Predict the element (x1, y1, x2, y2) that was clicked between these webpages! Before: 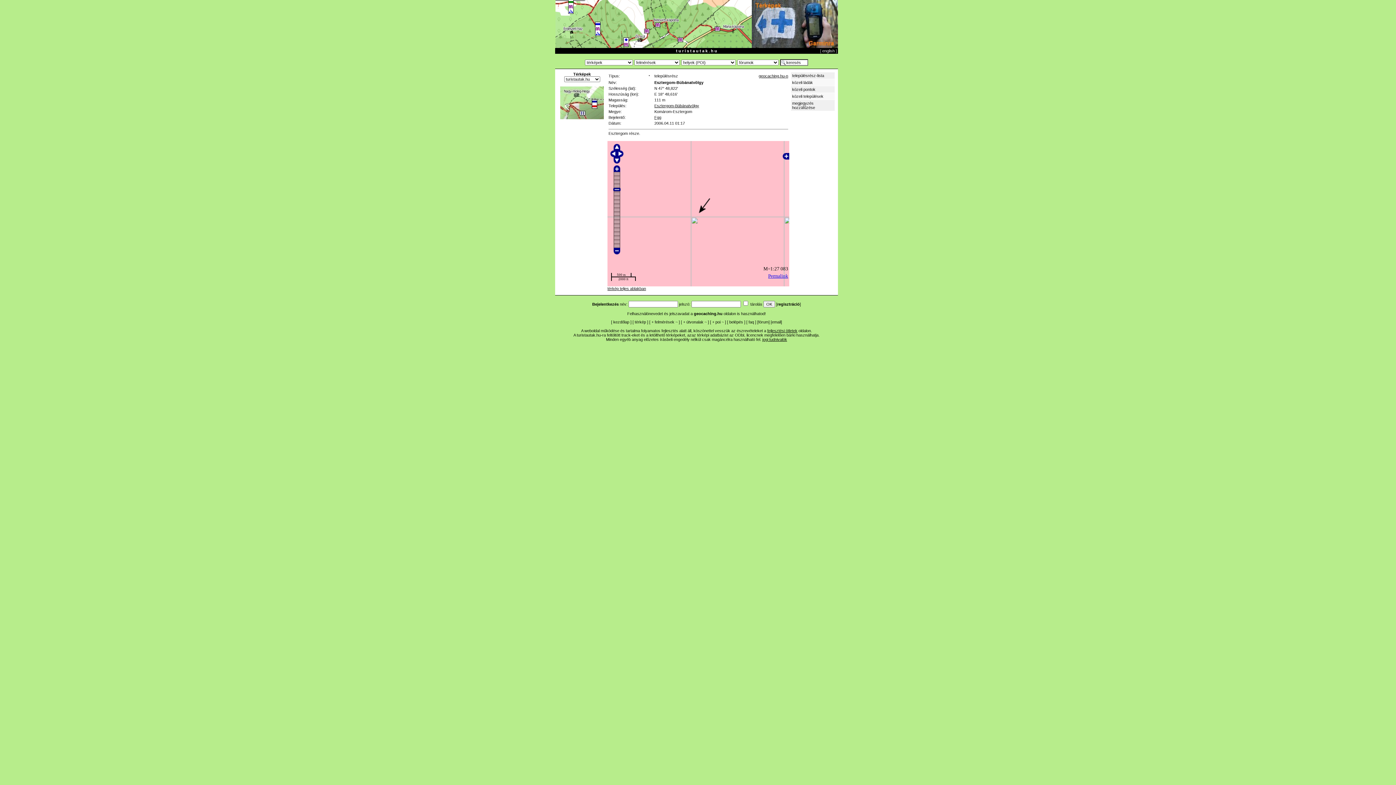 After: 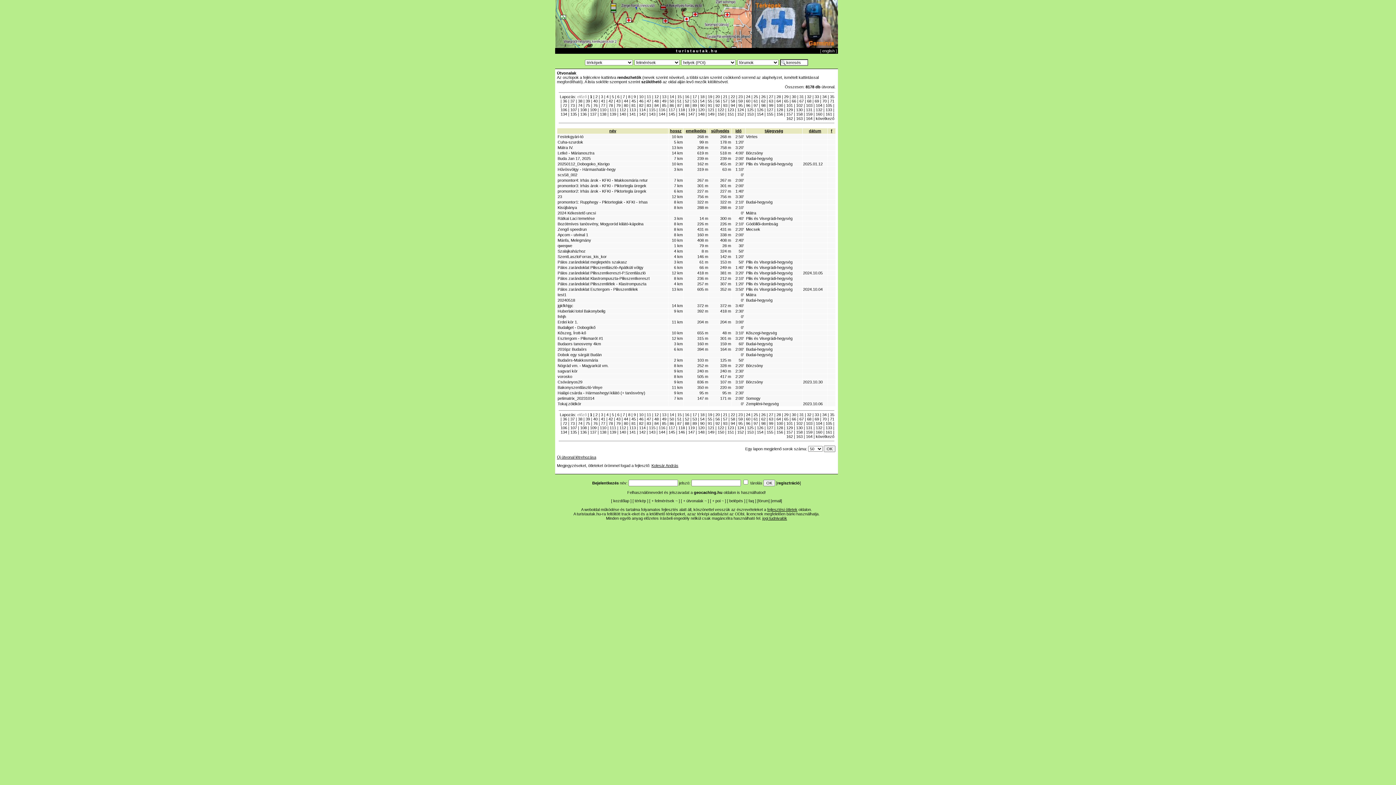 Action: bbox: (686, 320, 703, 324) label: útvonalak